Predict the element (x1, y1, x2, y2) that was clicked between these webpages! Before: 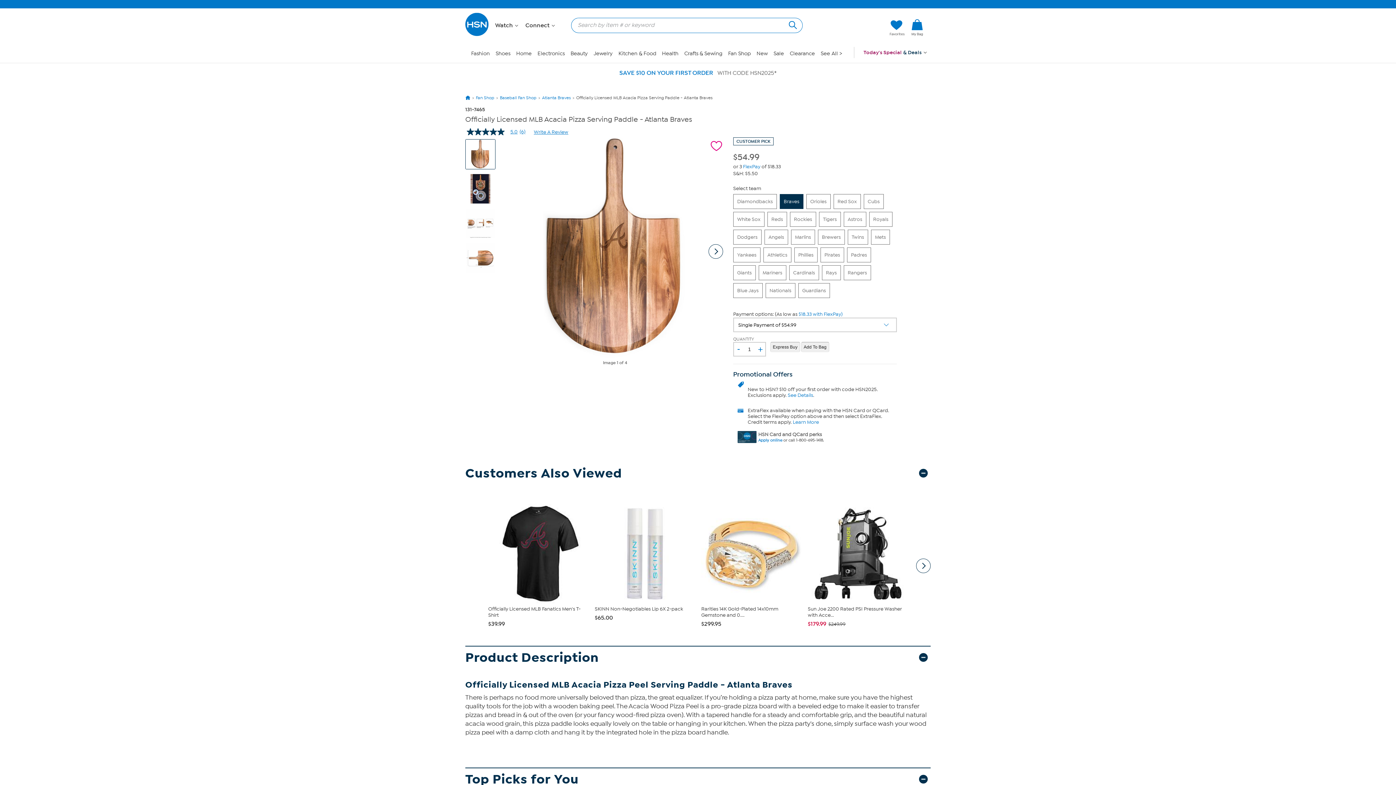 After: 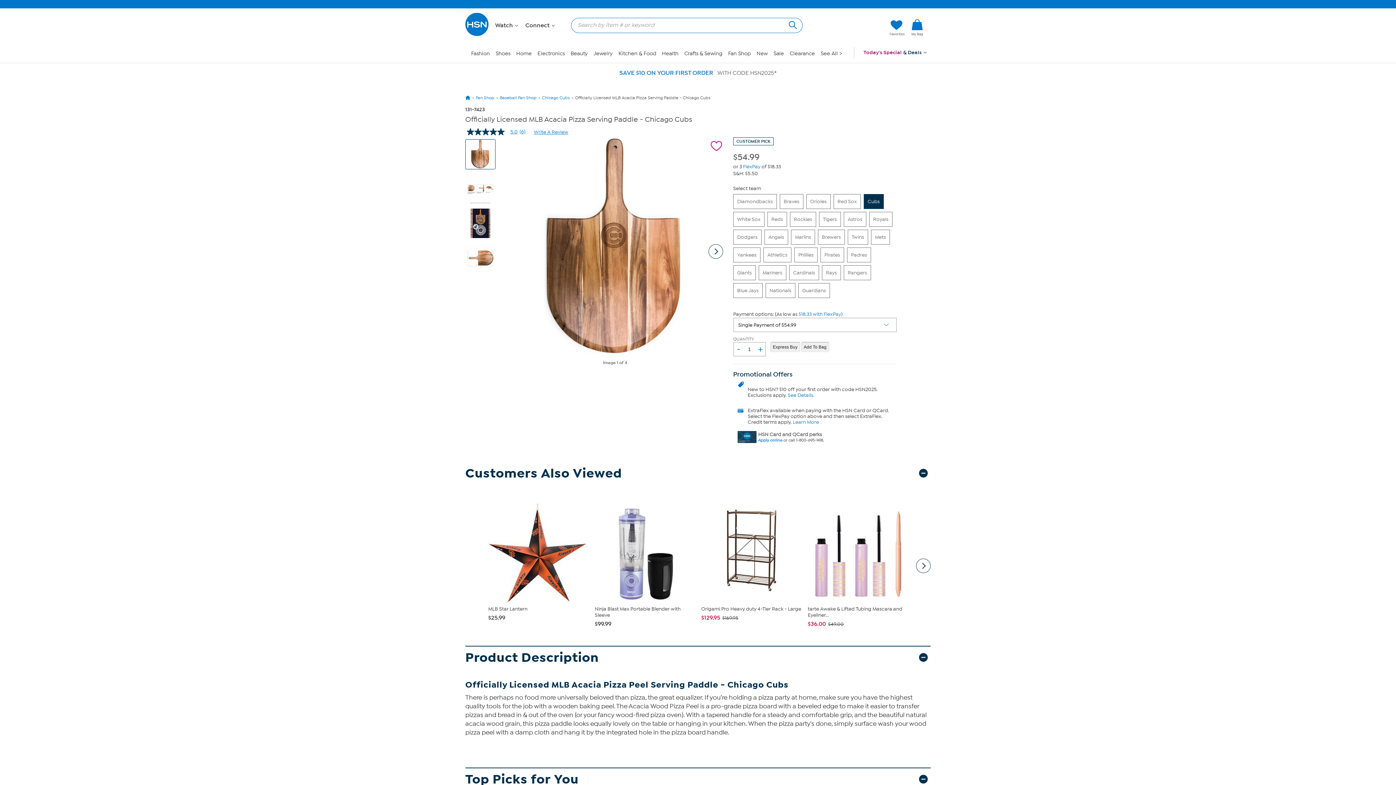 Action: label: Cubs bbox: (863, 194, 883, 208)